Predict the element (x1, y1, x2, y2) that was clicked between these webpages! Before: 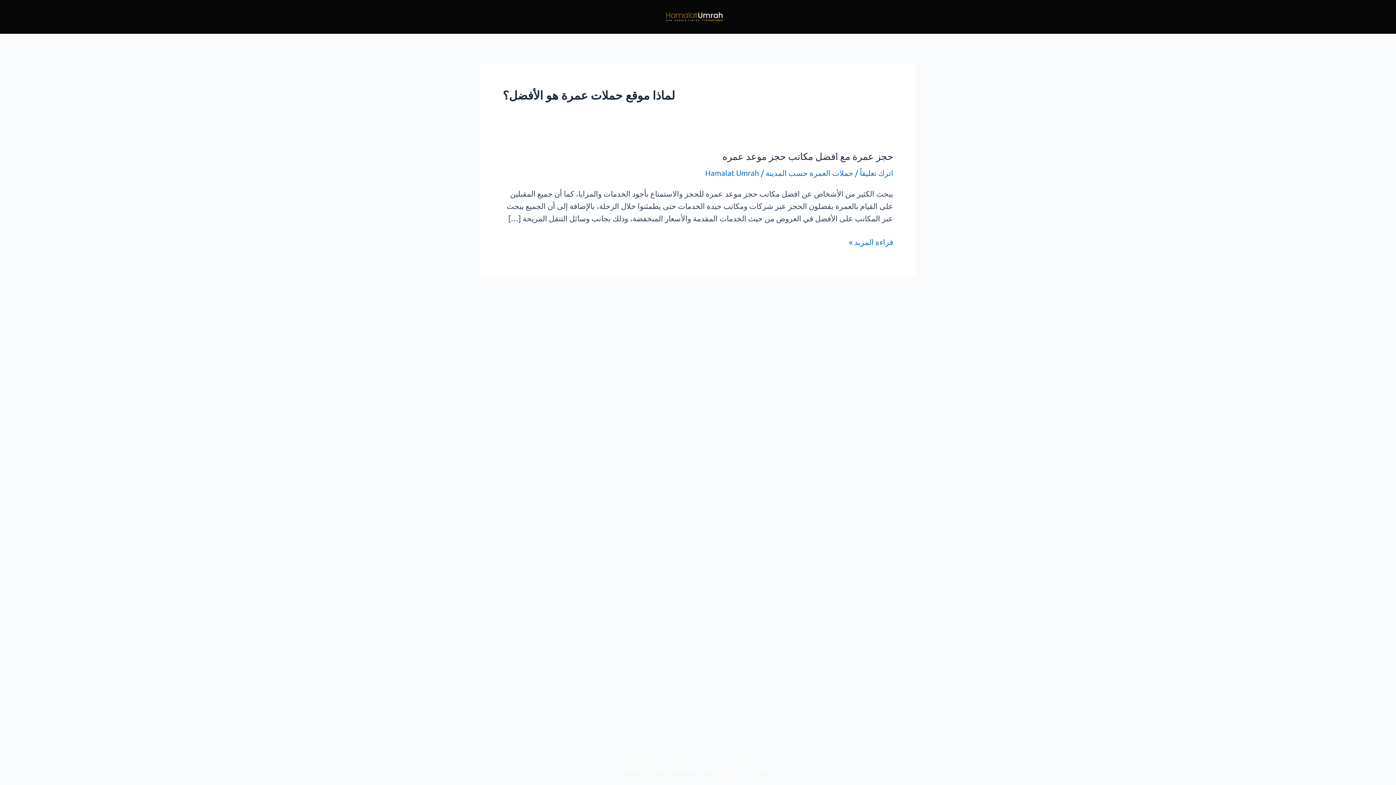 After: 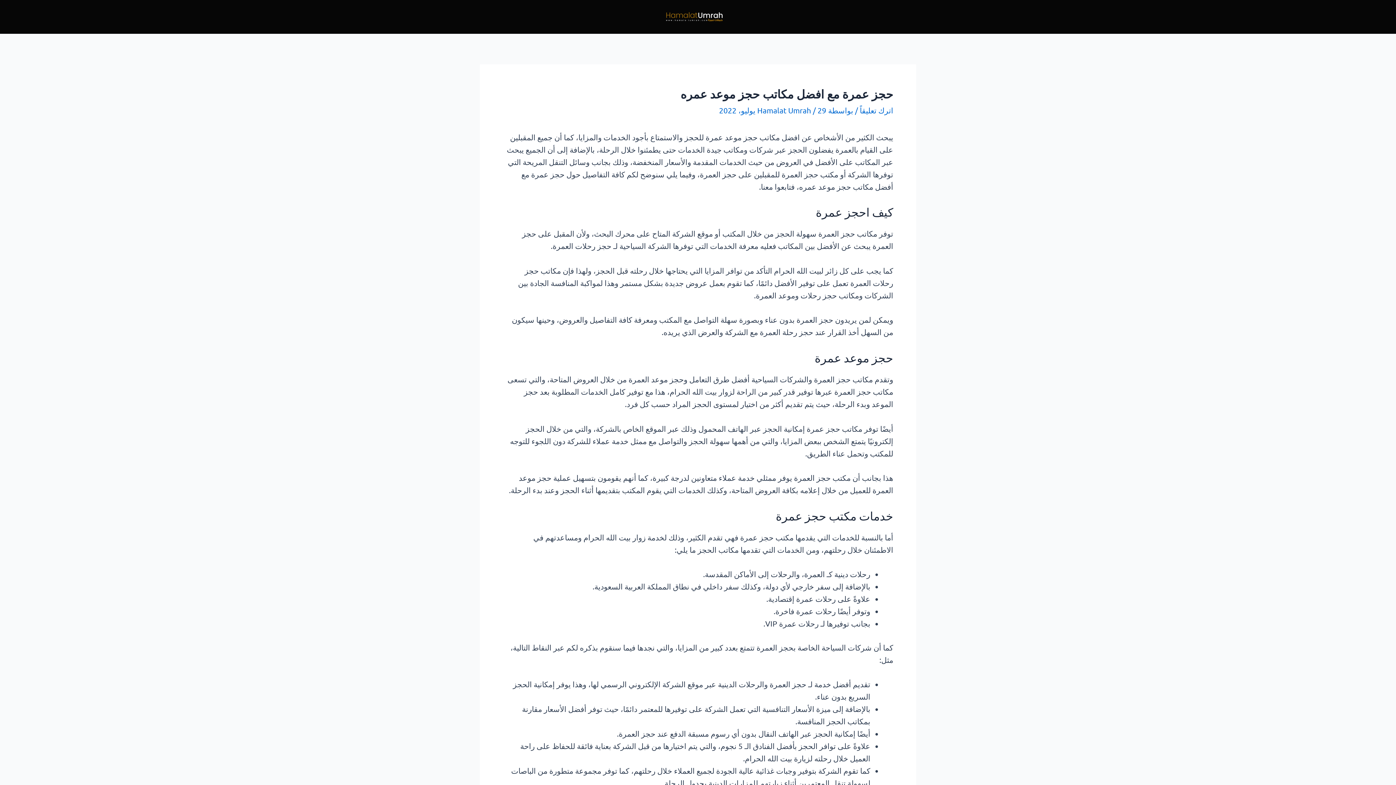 Action: bbox: (849, 235, 893, 248) label: حجز عمرة مع افضل مكاتب حجز موعد عمره
قراءة المزيد »